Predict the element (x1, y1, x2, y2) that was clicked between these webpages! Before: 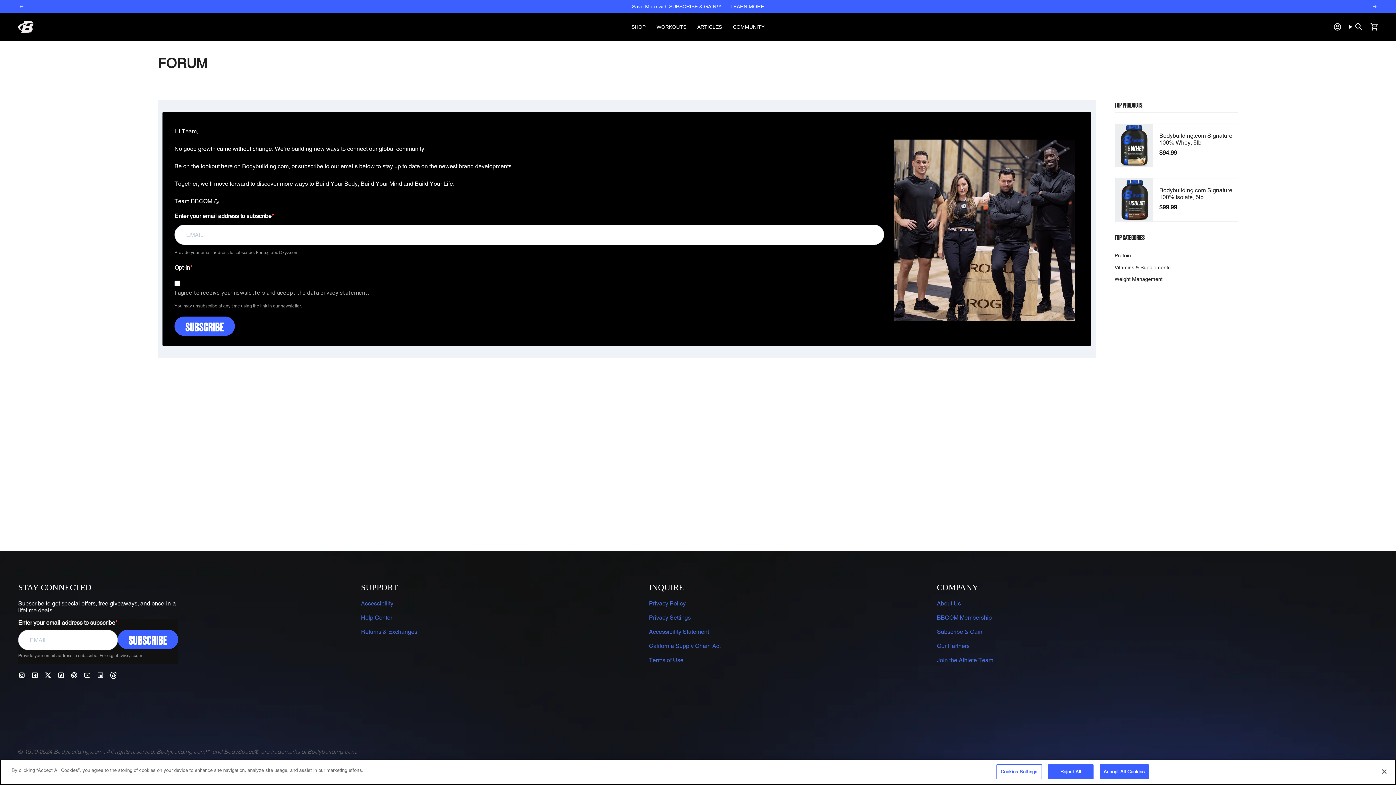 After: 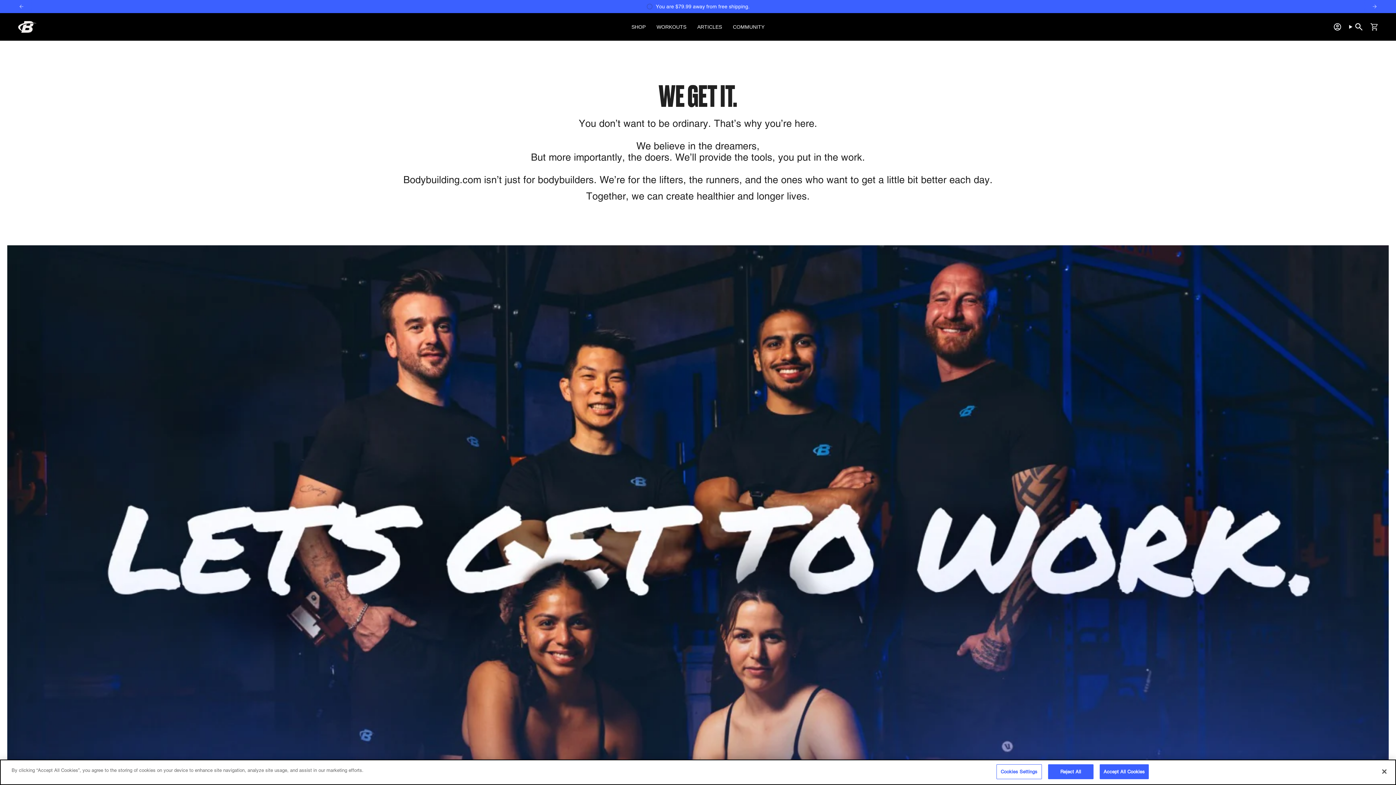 Action: bbox: (937, 600, 961, 607) label: About Us